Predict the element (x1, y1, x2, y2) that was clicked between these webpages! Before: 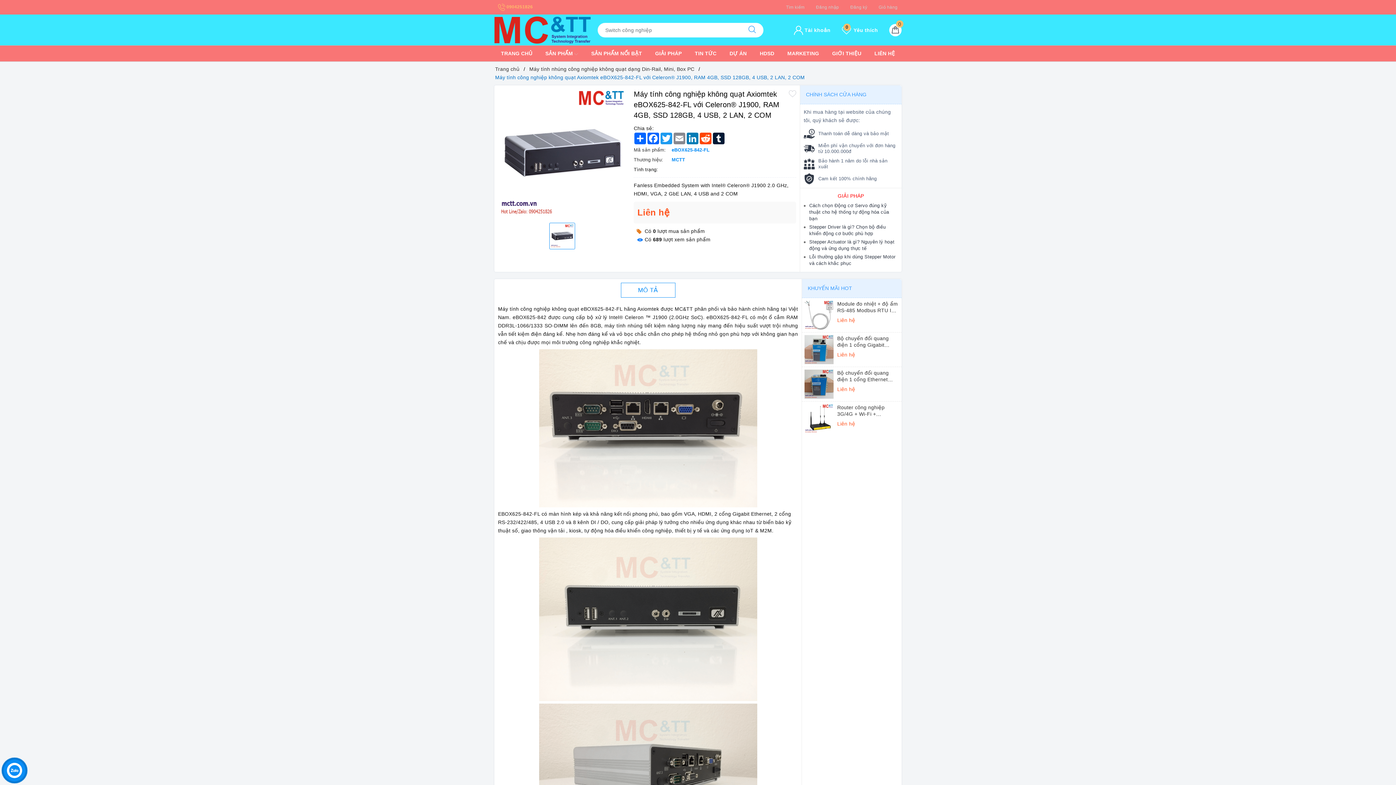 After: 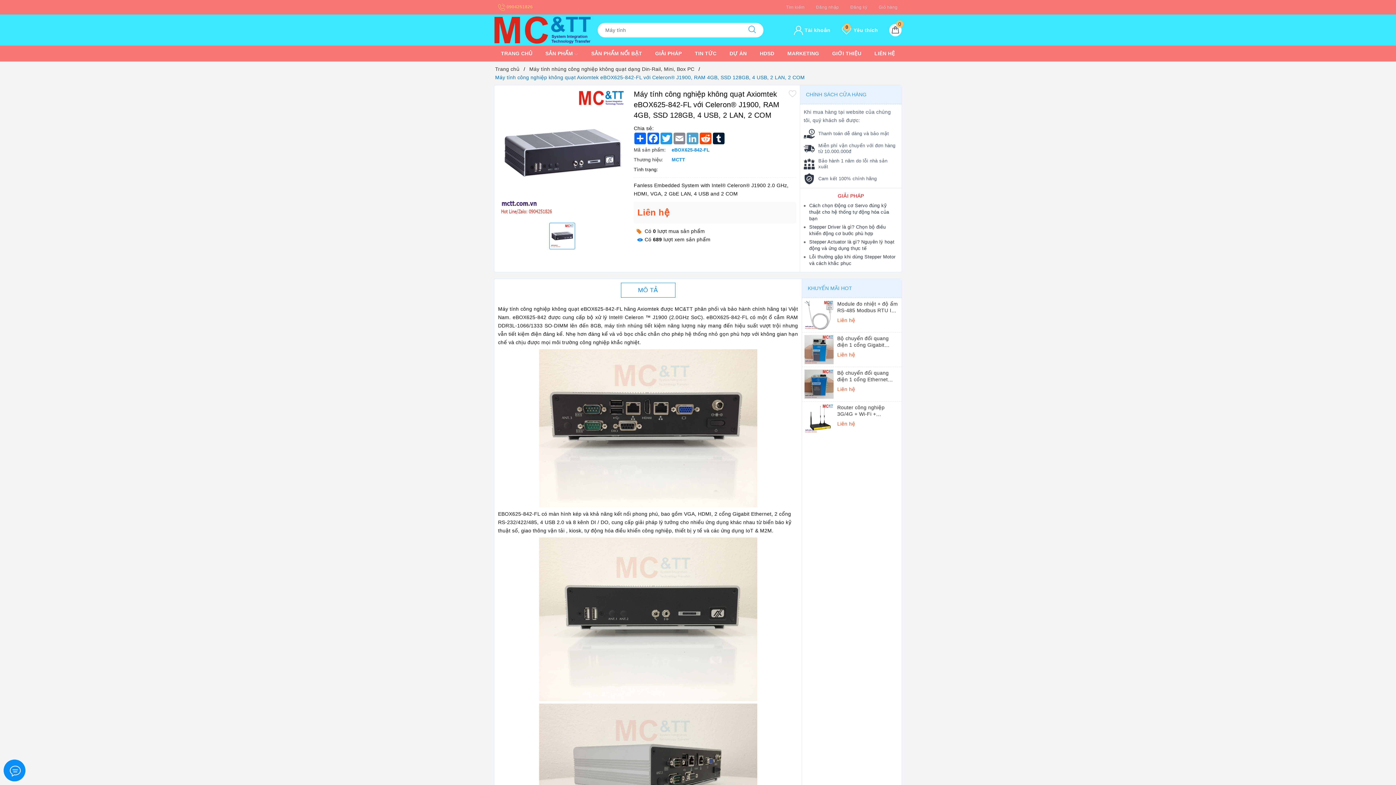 Action: bbox: (686, 132, 699, 144) label: LinkedIn